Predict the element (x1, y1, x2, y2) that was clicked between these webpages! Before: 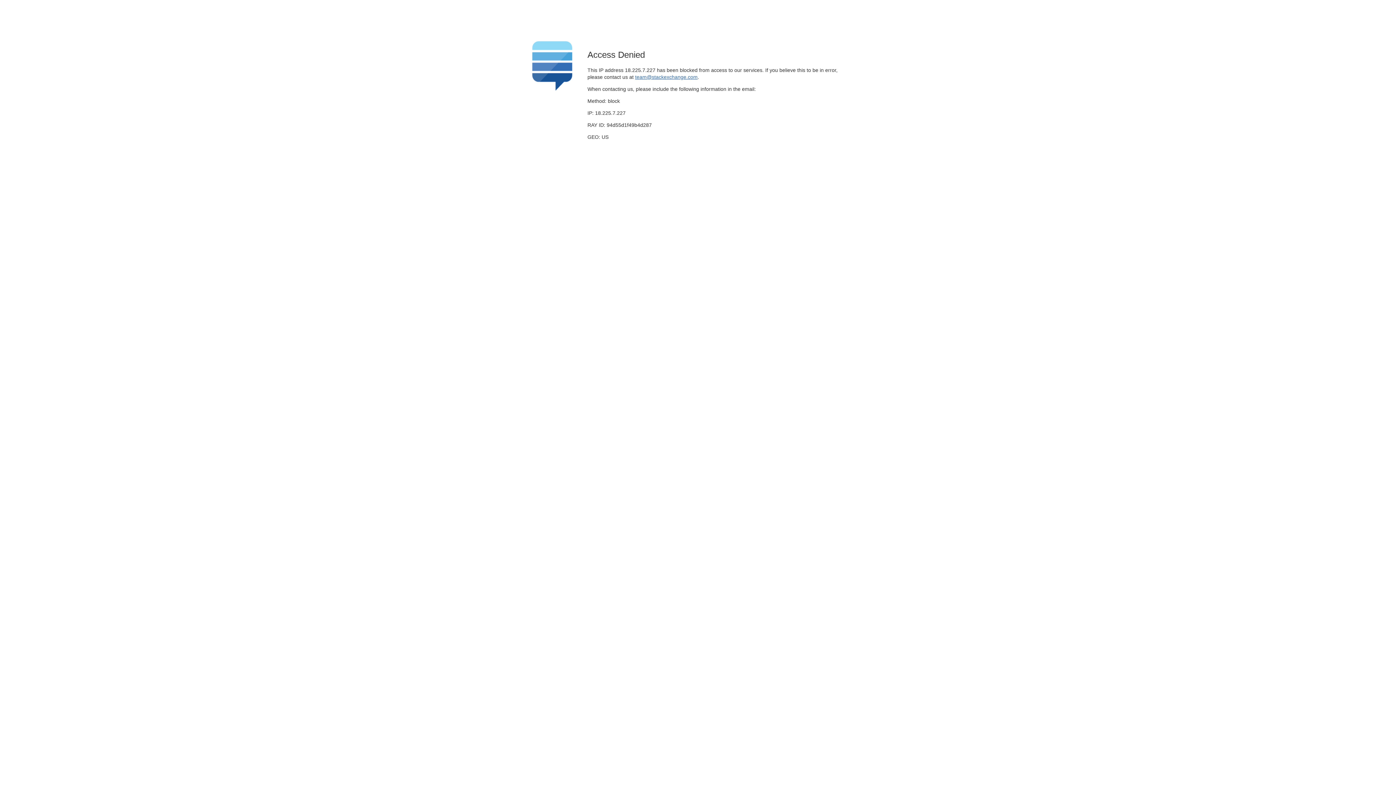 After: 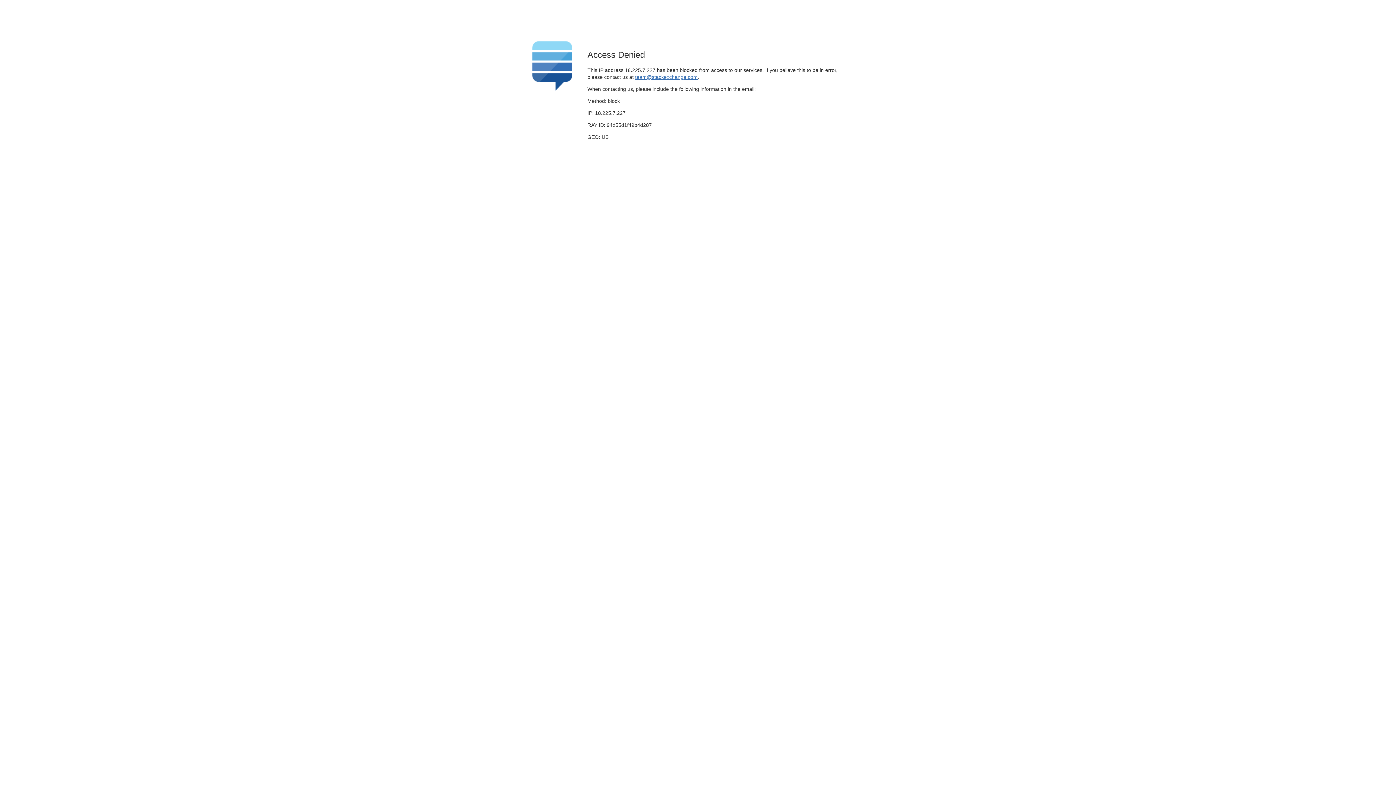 Action: label: team@stackexchange.com bbox: (635, 74, 697, 79)